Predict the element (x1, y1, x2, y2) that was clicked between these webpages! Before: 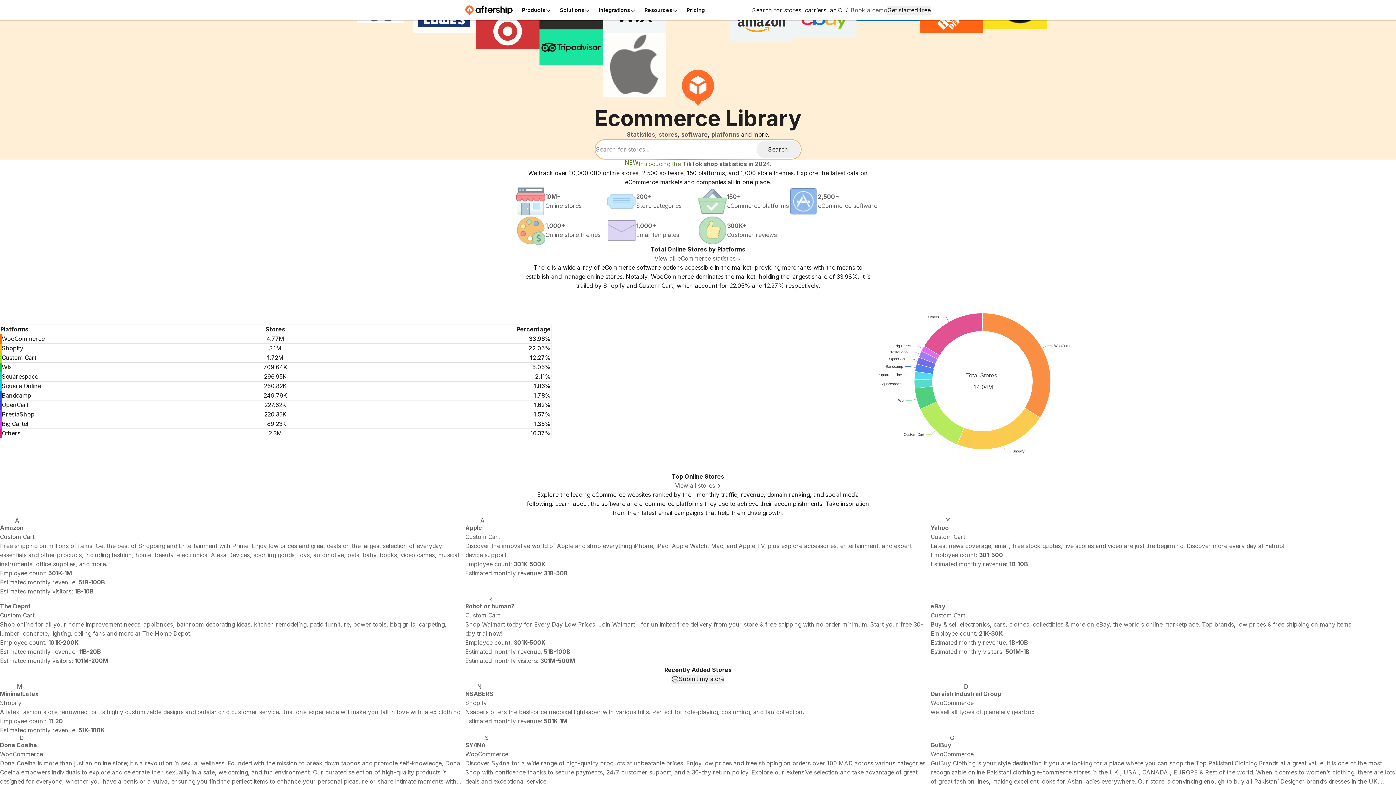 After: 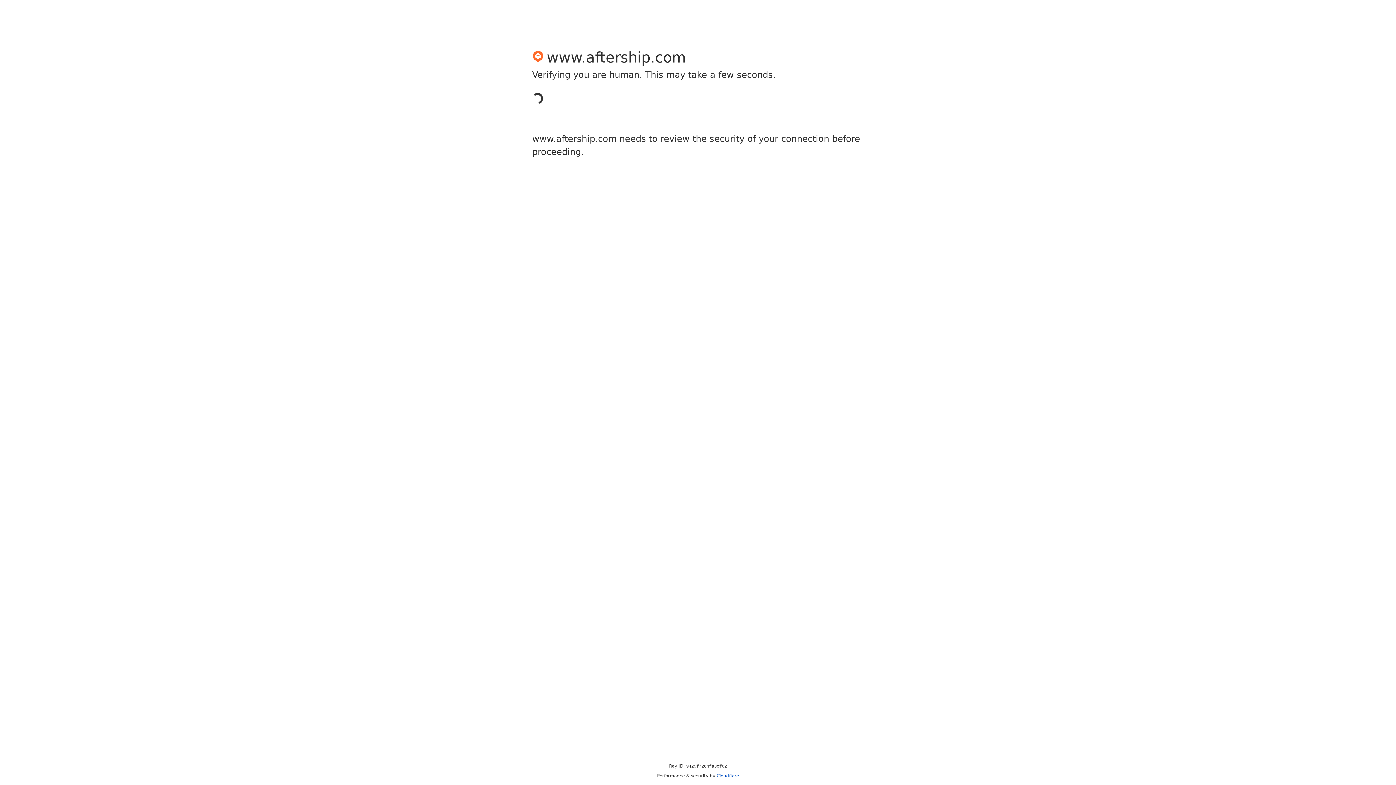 Action: bbox: (0, 684, 465, 735) label: M
MinimalLatex
Shopify
A latex fashion store renowned for its highly customizable designs and outstanding customer service. Just one experience will make you fall in love with latex clothing.
Employee count: 11-20
Estimated monthly revenue: 51K-100K